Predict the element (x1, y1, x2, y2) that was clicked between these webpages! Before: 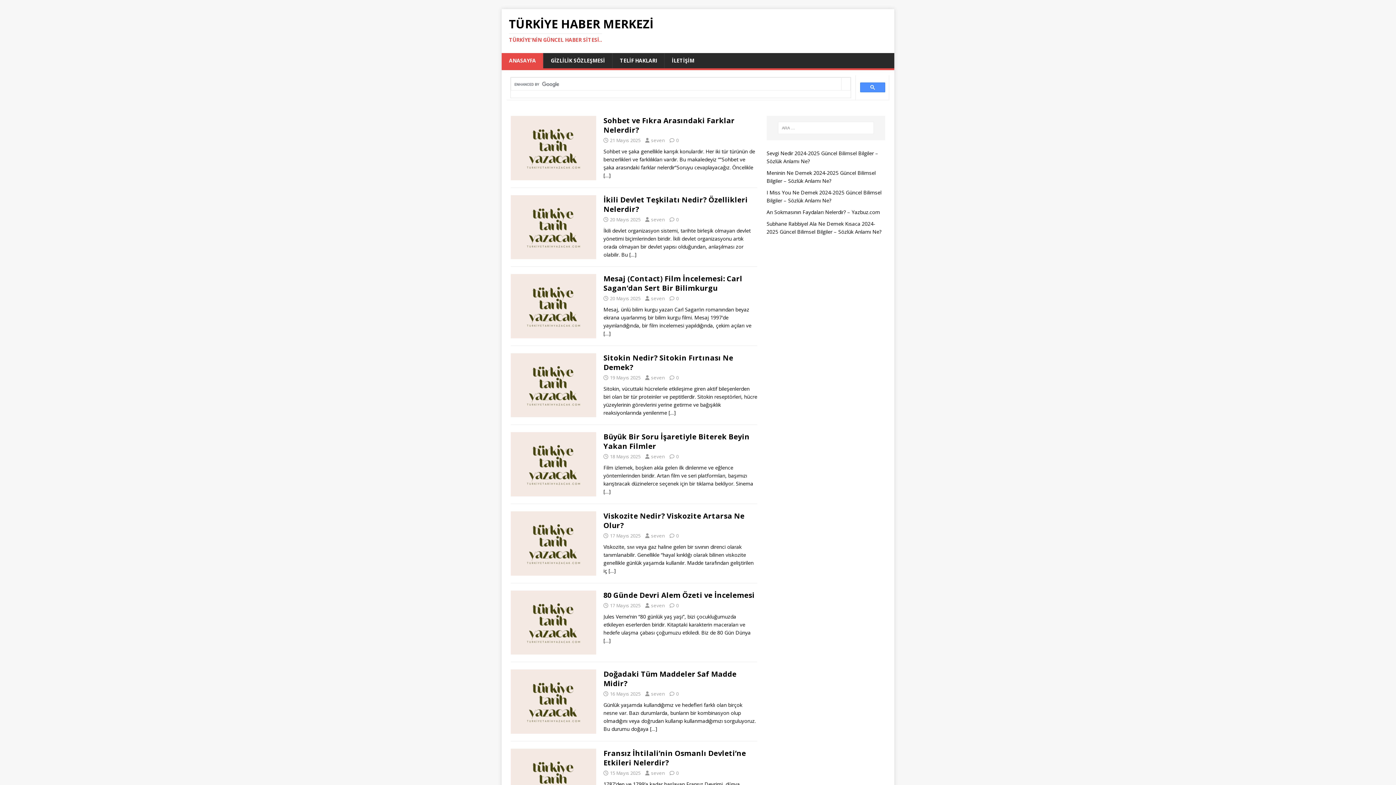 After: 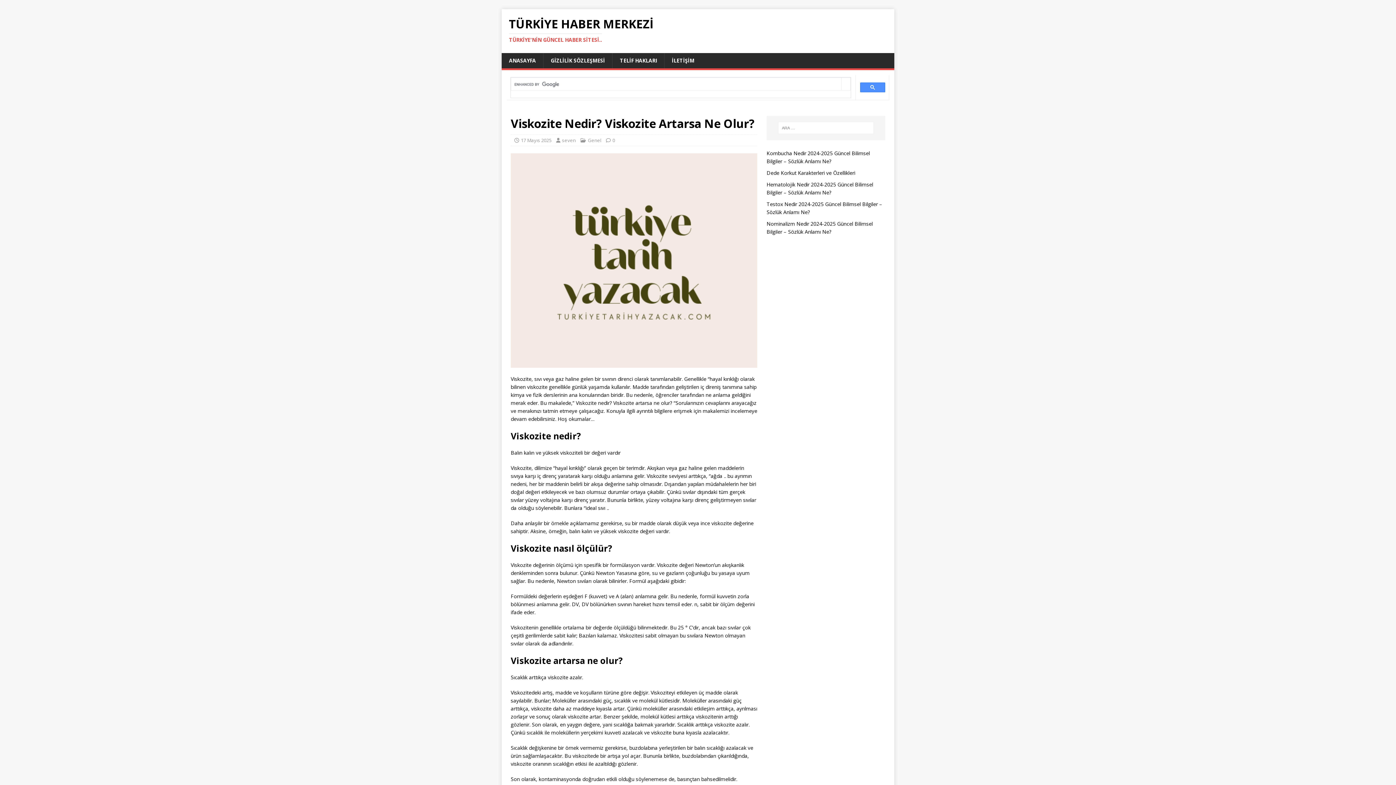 Action: label: […] bbox: (608, 567, 616, 574)